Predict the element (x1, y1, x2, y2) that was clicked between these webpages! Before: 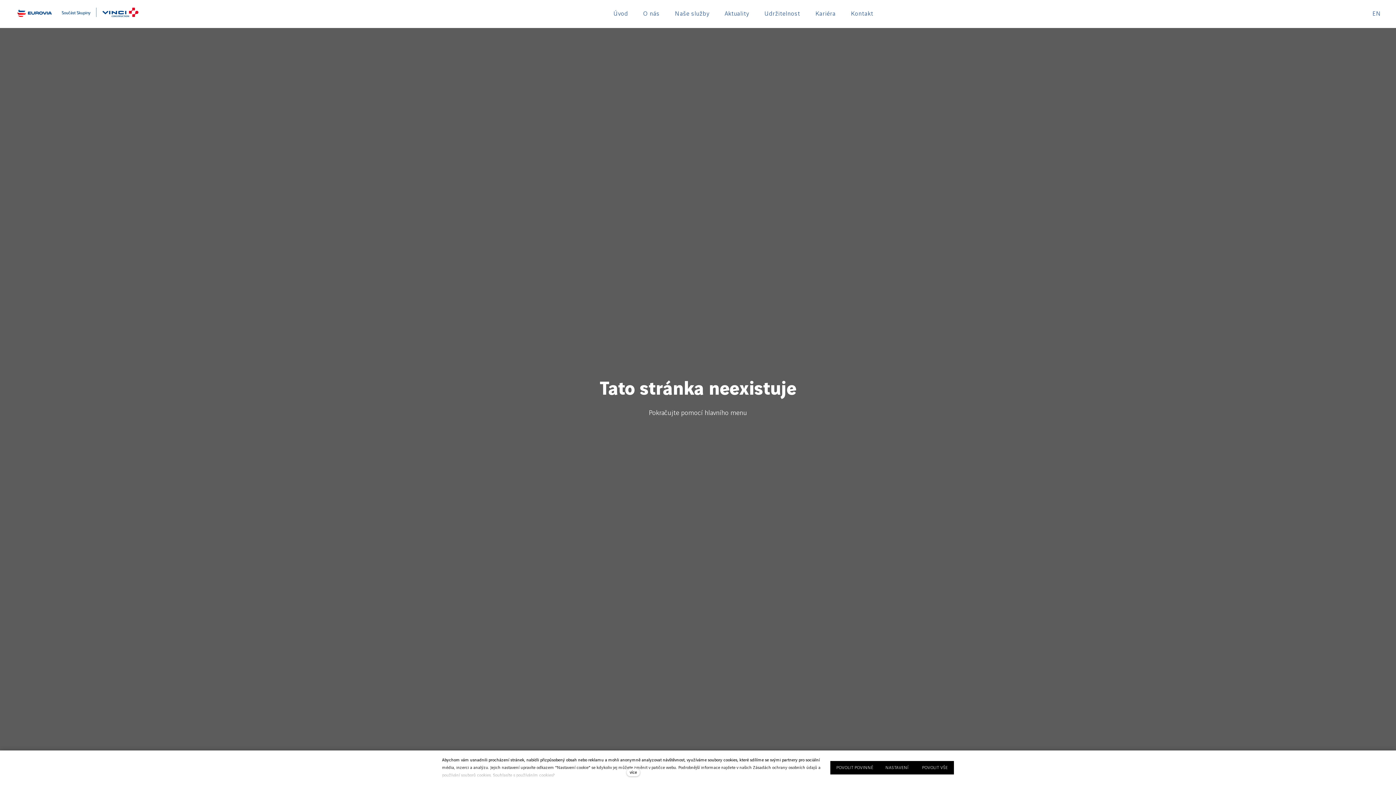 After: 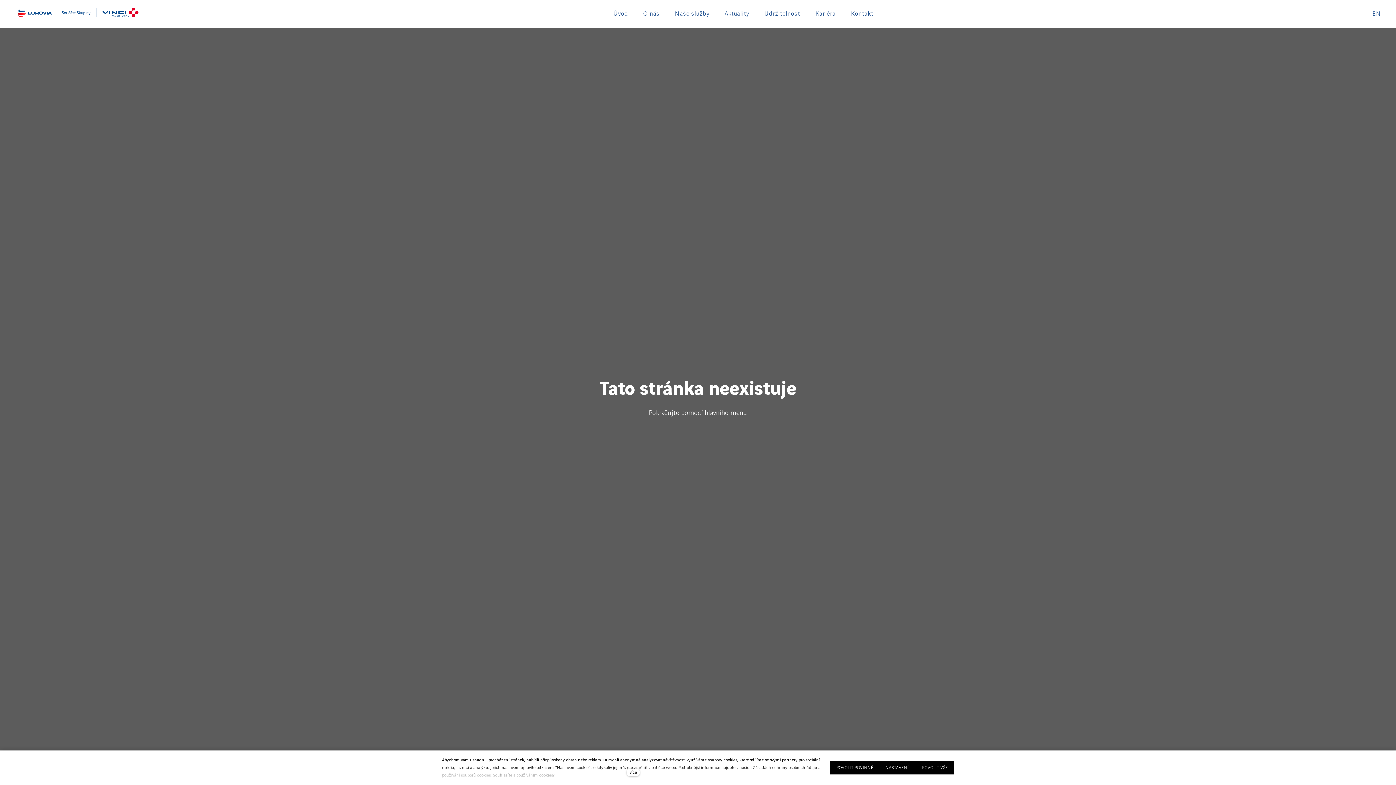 Action: label: O nás bbox: (635, 6, 667, 21)